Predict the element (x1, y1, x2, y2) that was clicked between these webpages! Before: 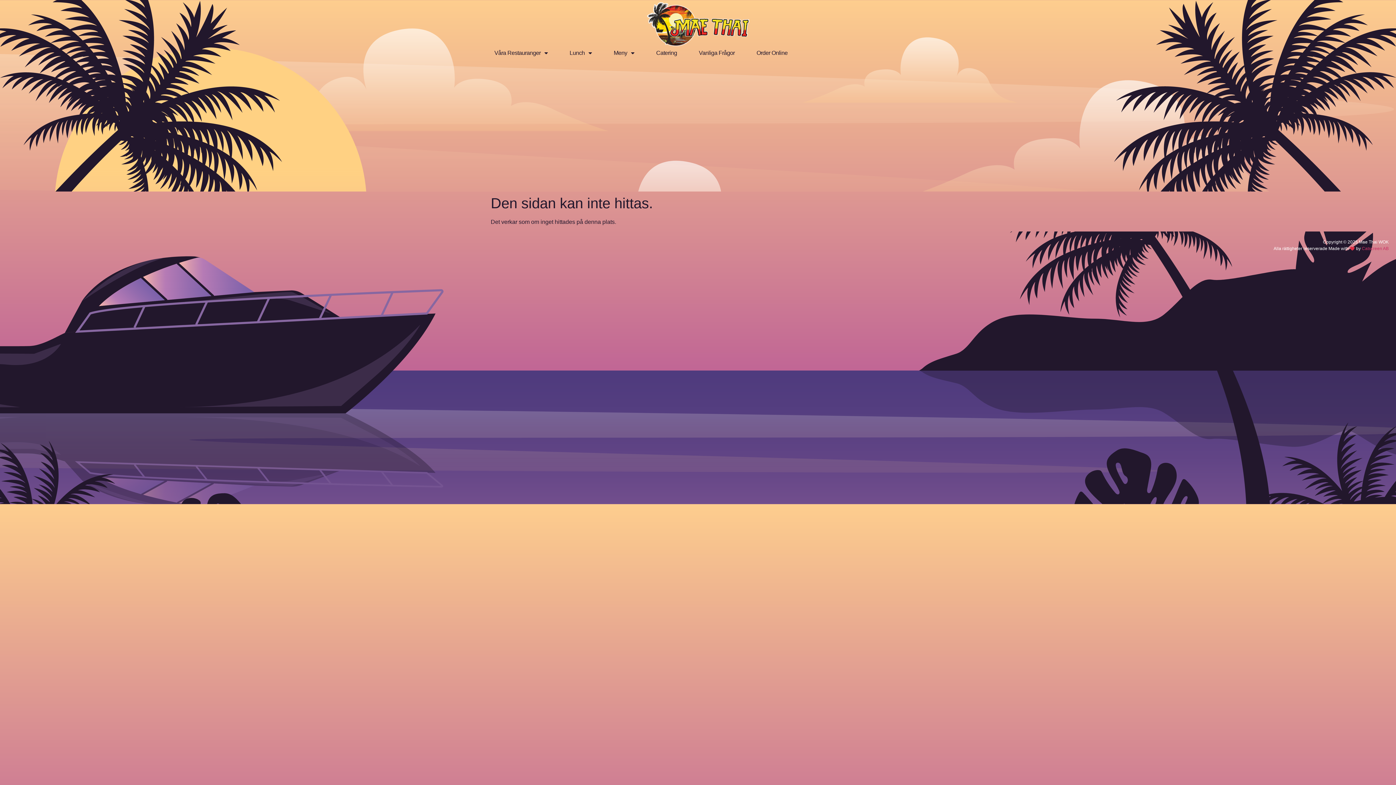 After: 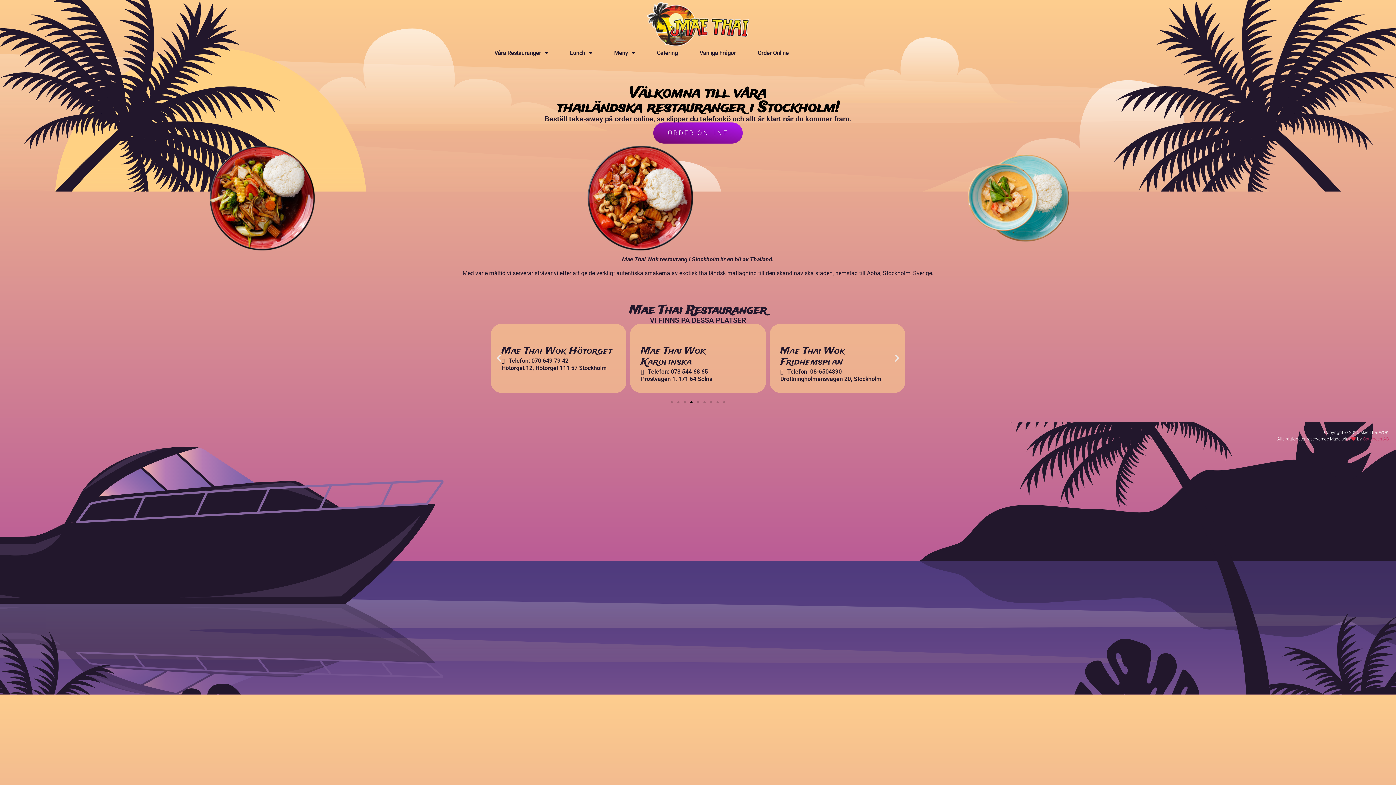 Action: bbox: (645, 0, 750, 47)